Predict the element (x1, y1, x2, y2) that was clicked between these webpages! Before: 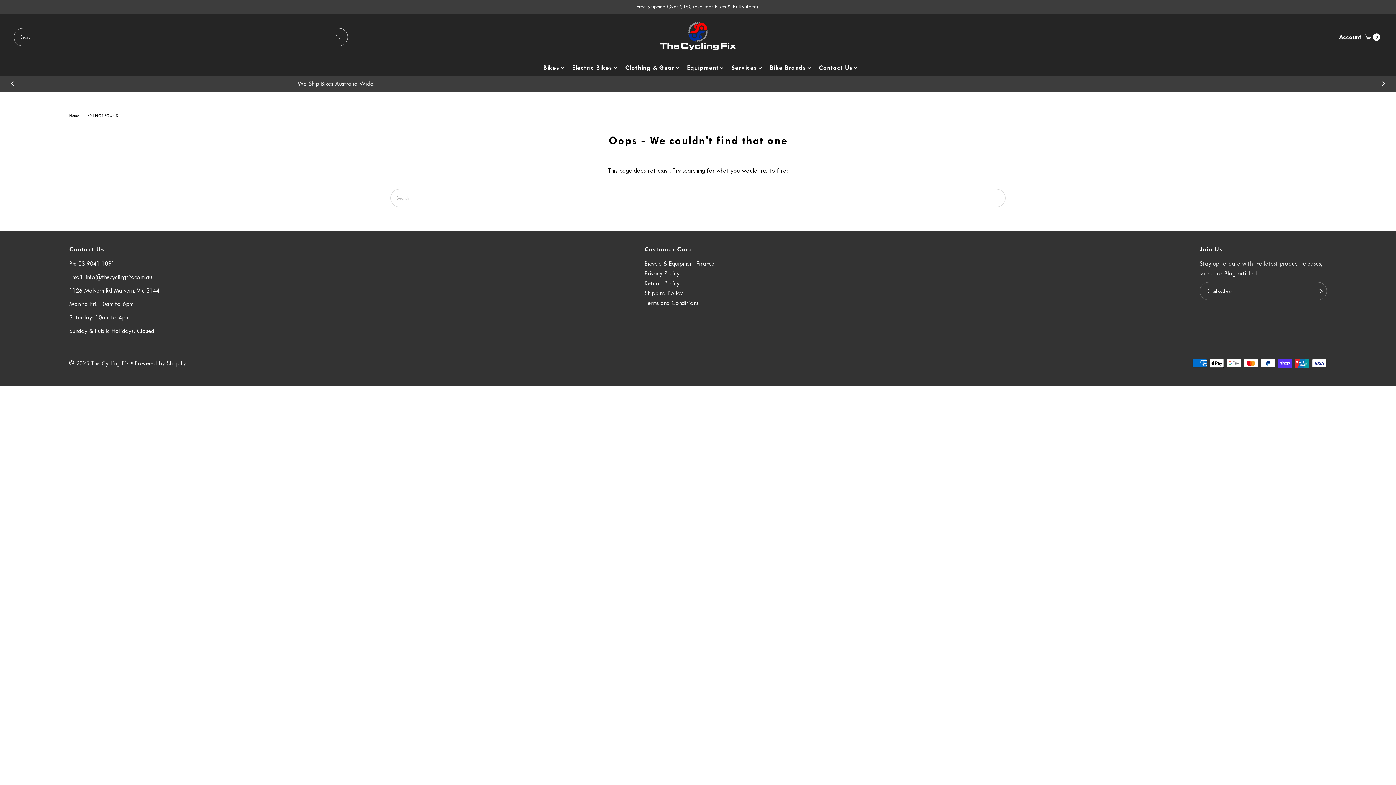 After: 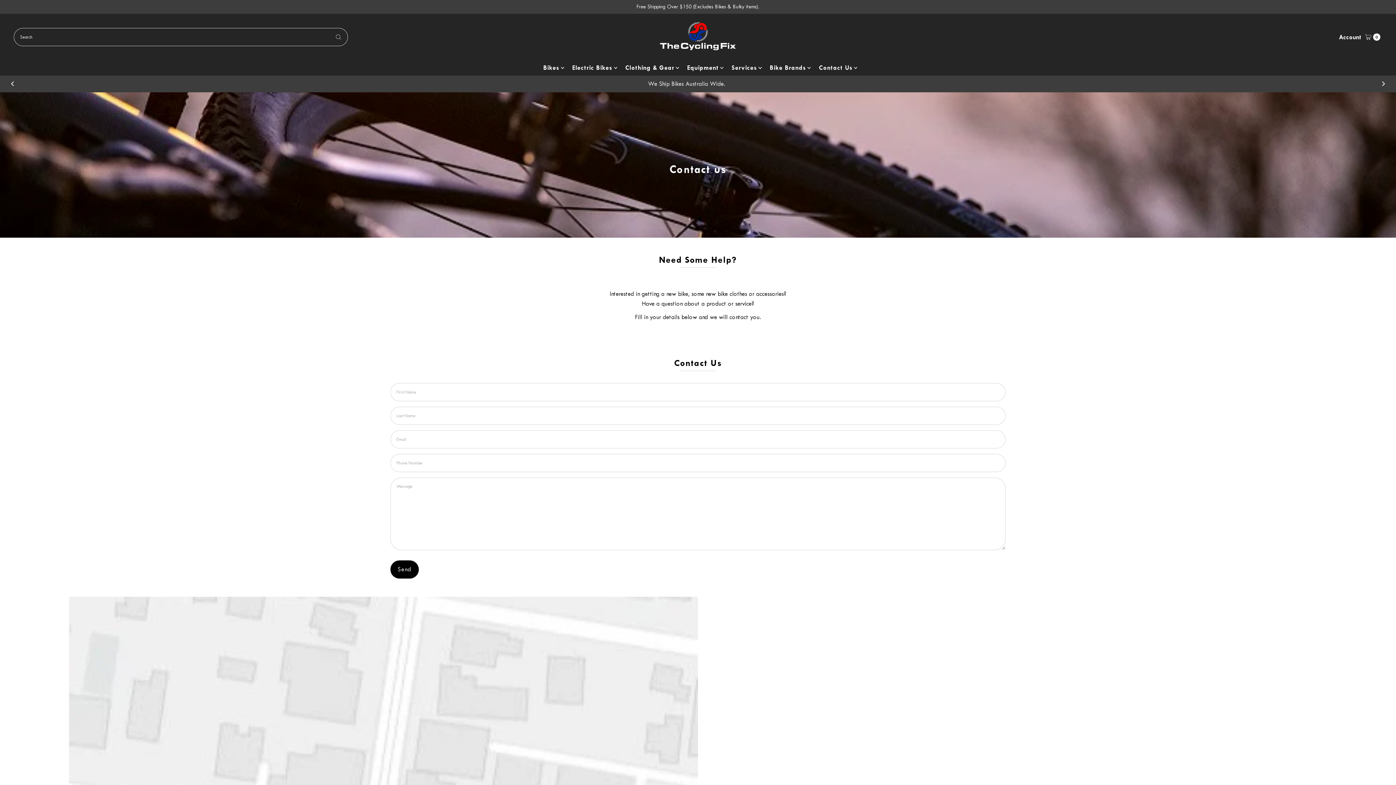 Action: bbox: (813, 60, 858, 74) label: Contact Us